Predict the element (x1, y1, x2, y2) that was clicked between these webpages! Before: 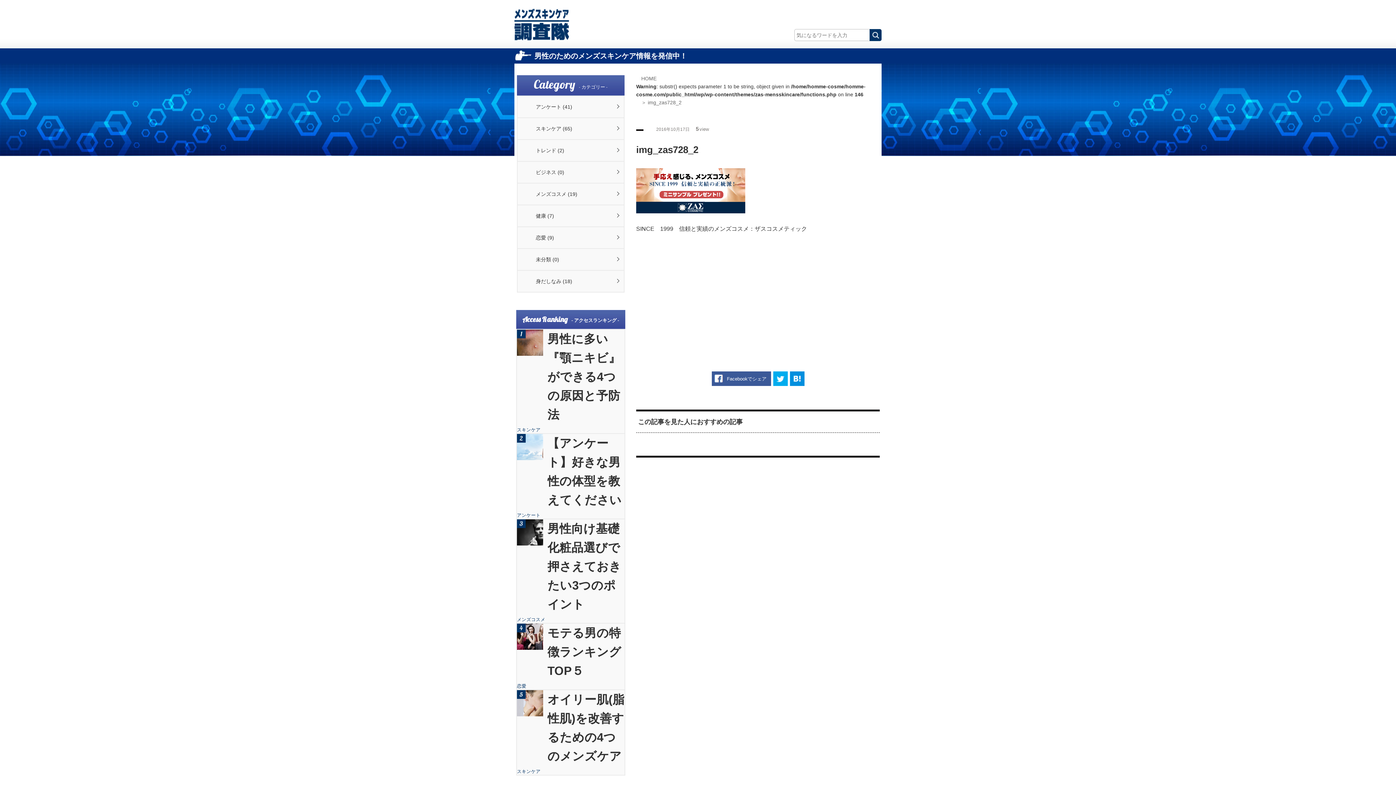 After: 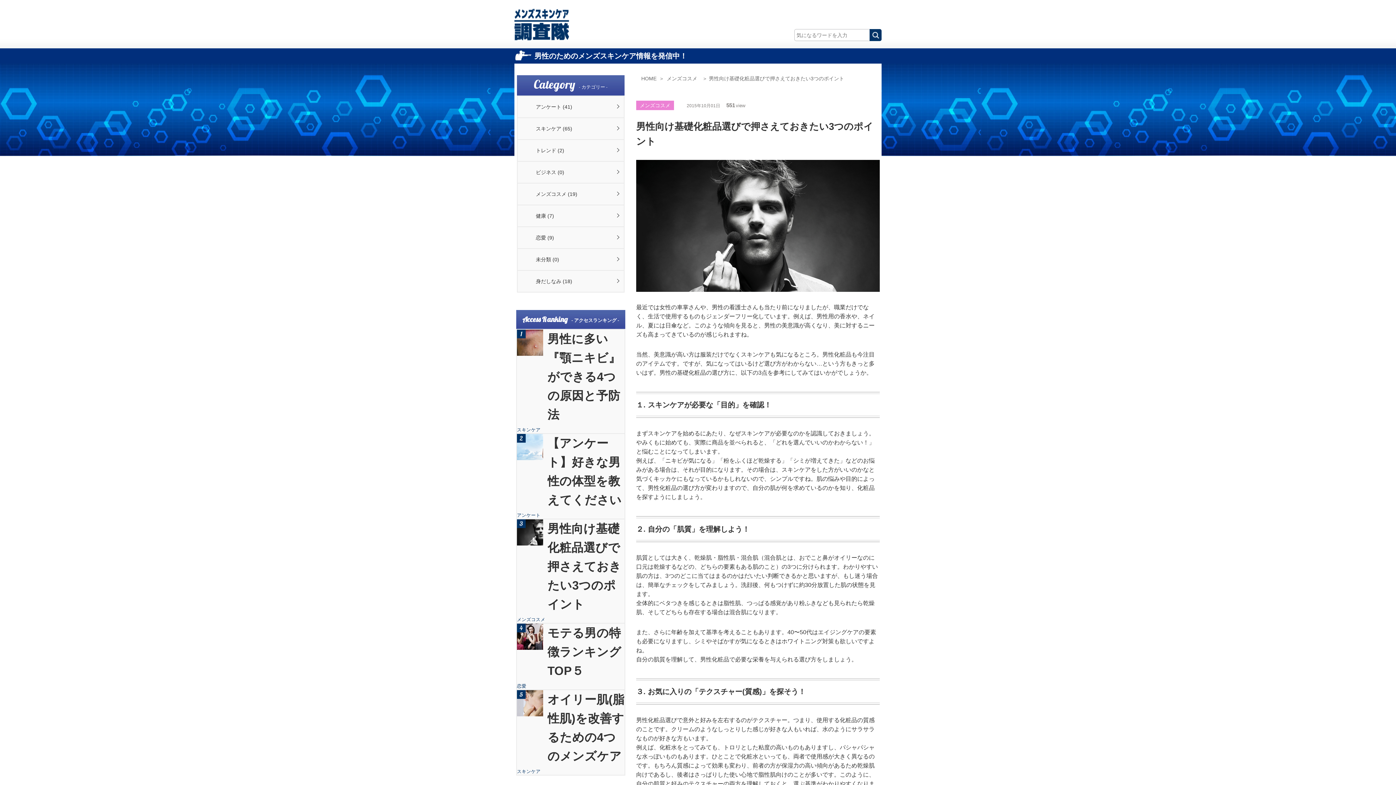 Action: bbox: (517, 519, 624, 623) label: 男性向け基礎化粧品選びで押さえておきたい3つのポイント
メンズコスメ